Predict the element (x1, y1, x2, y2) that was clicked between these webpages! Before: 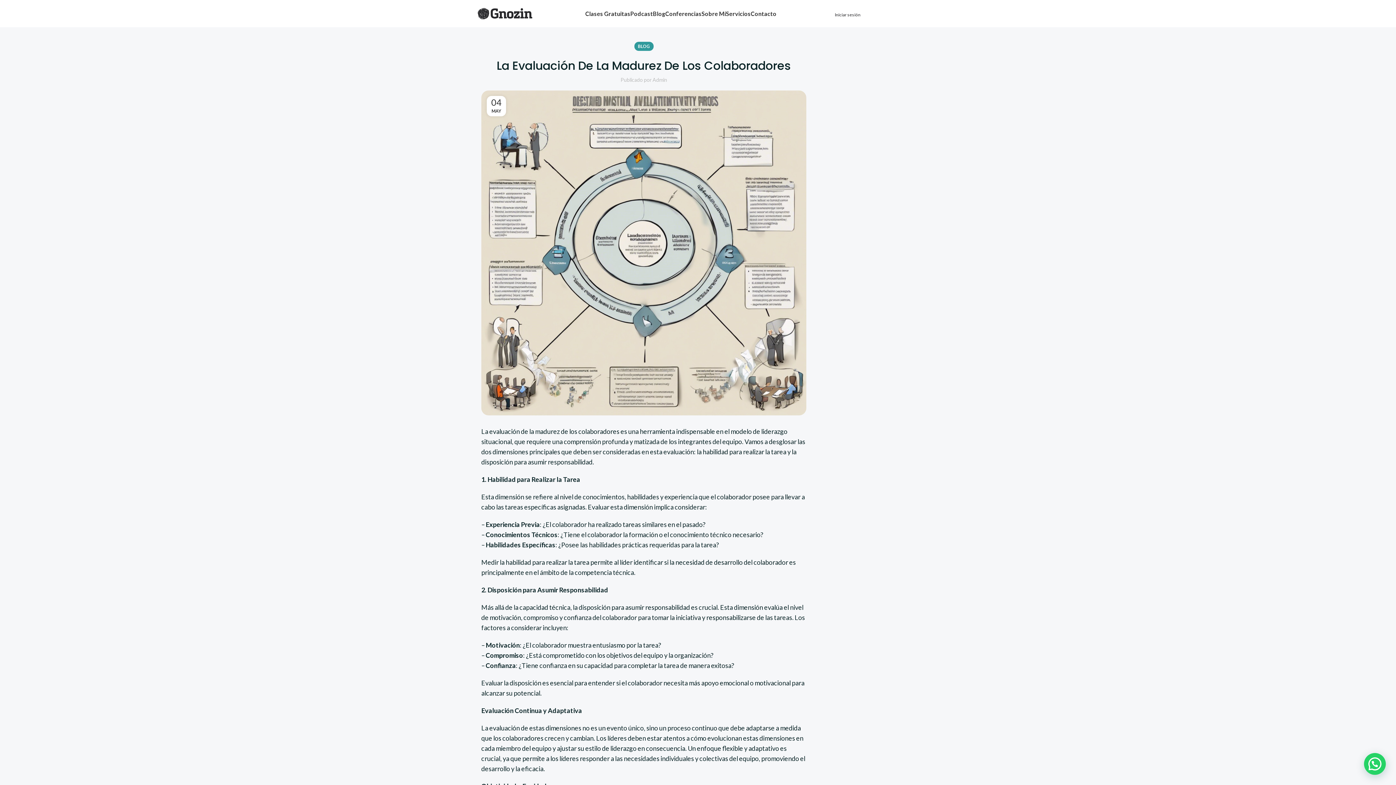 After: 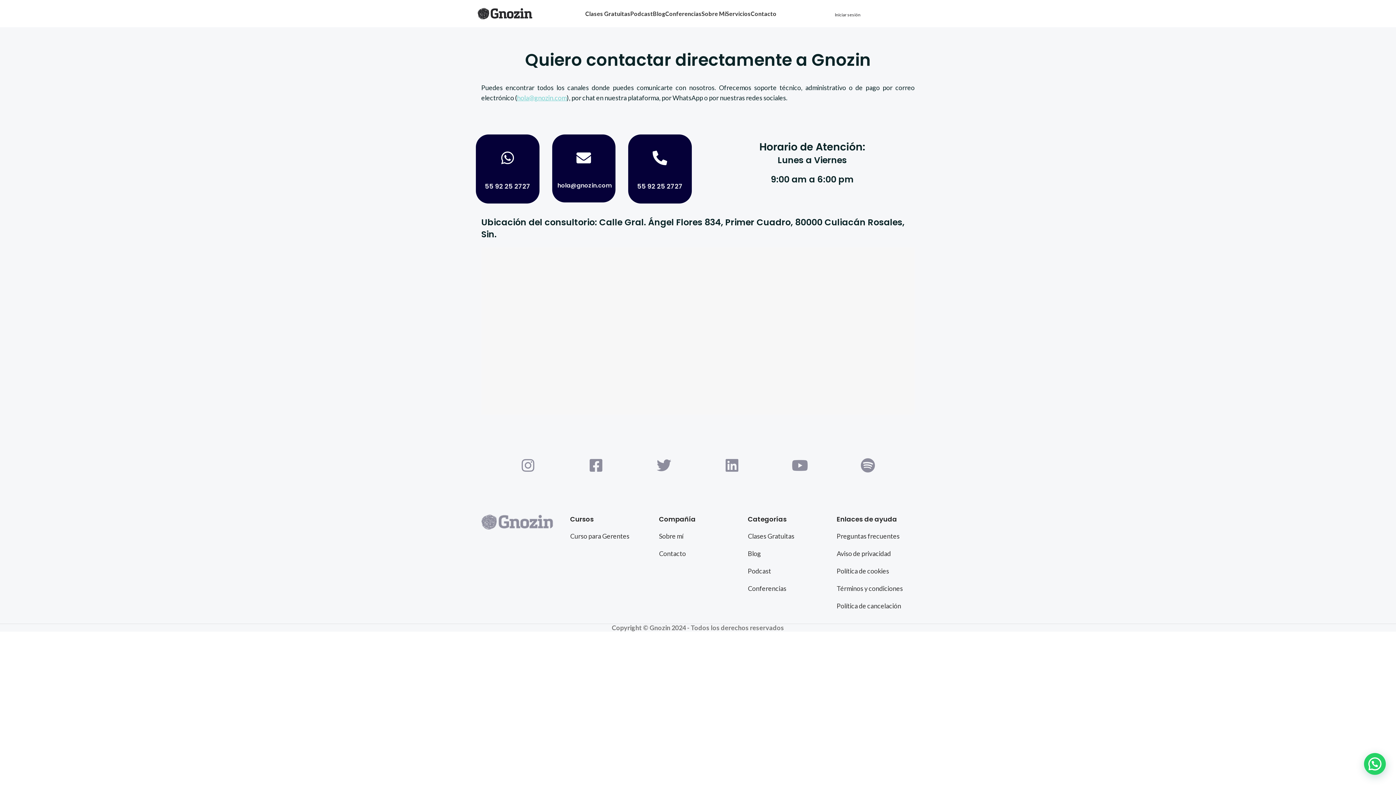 Action: label: Contacto bbox: (750, 6, 776, 20)